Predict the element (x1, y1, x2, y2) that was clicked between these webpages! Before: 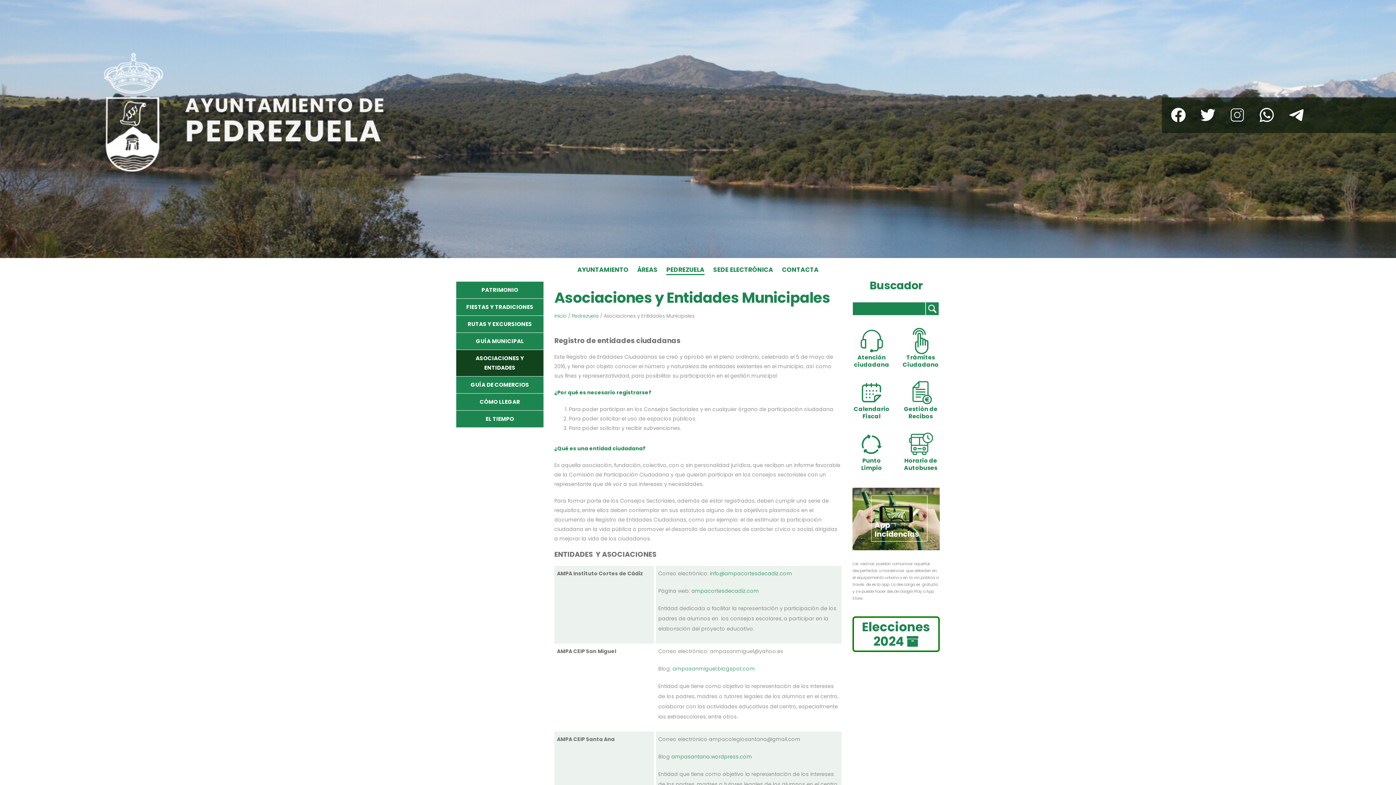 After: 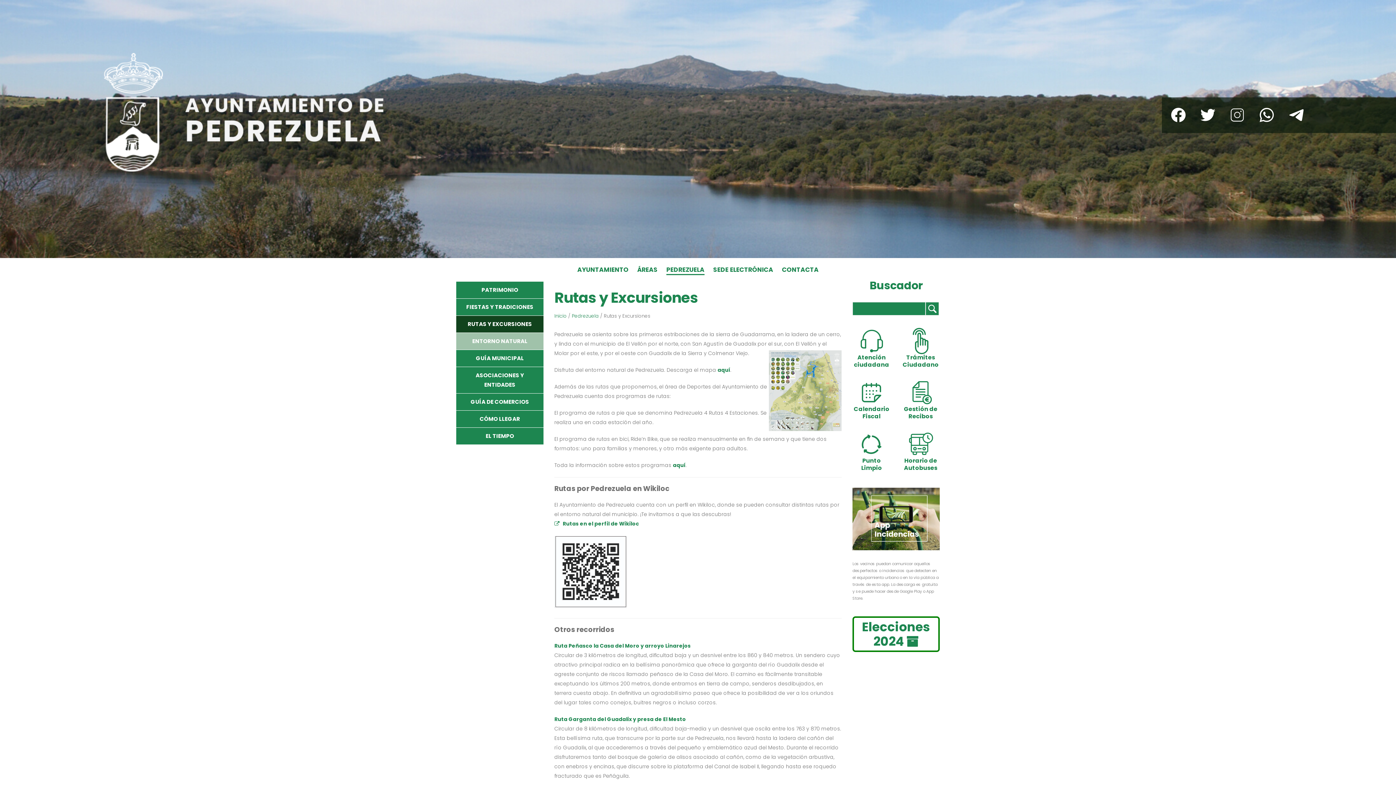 Action: bbox: (456, 316, 543, 332) label: RUTAS Y EXCURSIONES